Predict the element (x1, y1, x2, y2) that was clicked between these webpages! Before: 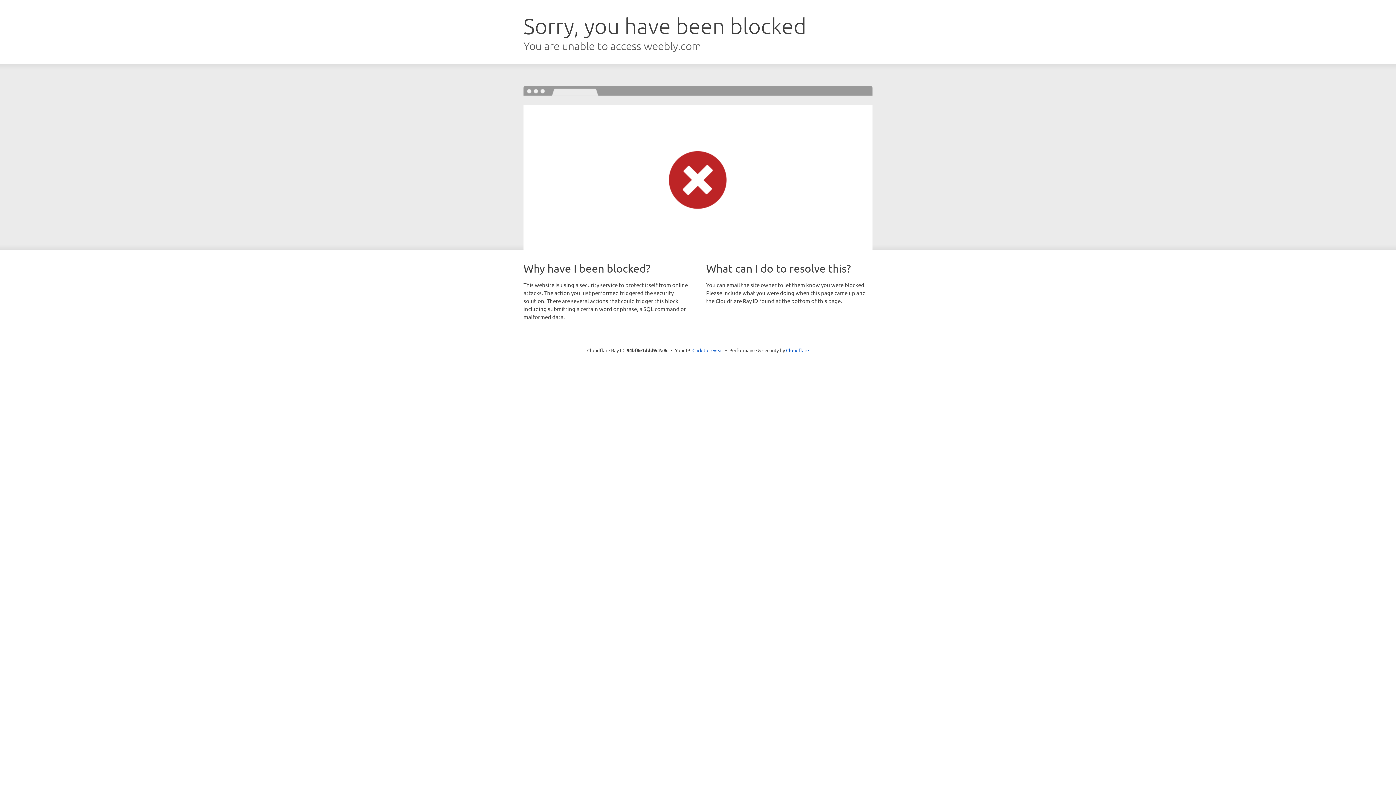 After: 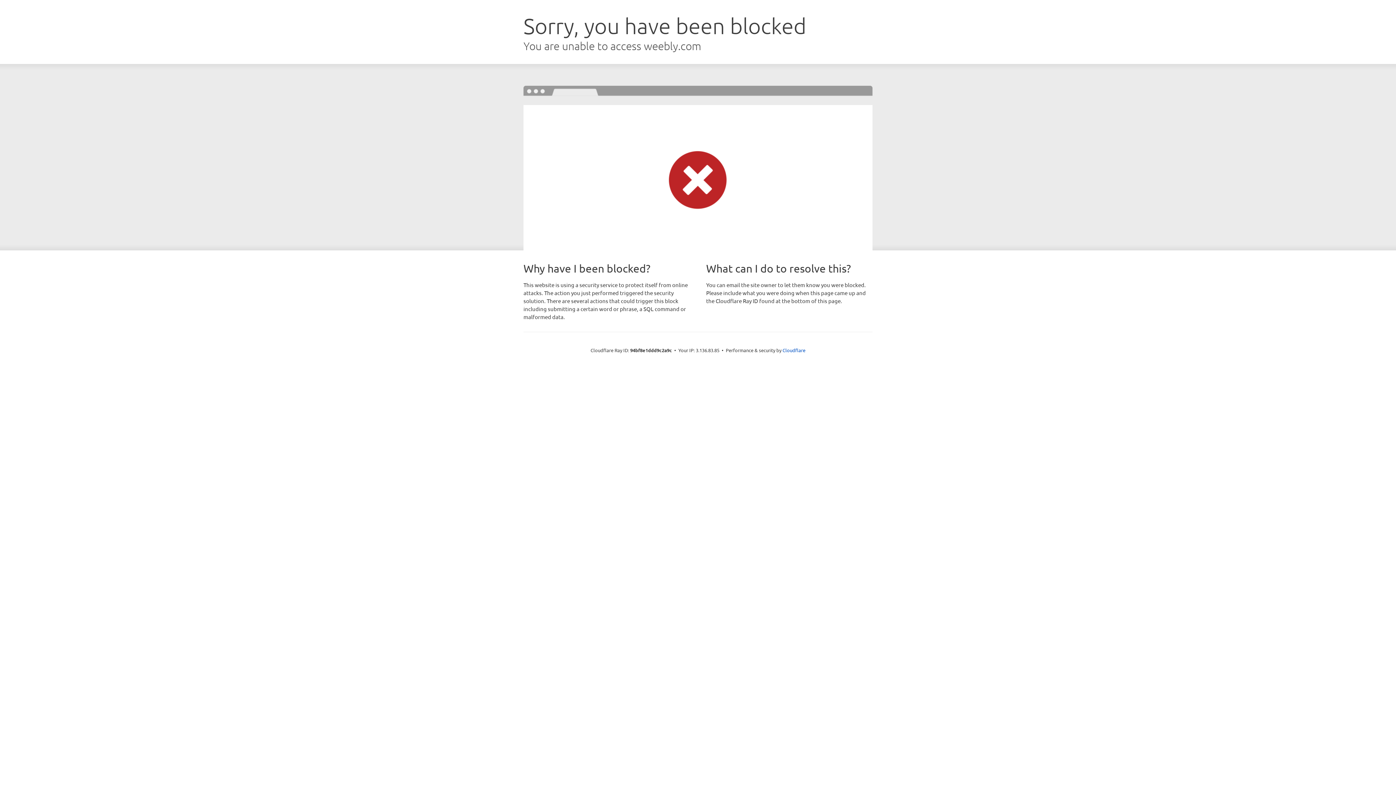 Action: label: Click to reveal bbox: (692, 346, 723, 353)